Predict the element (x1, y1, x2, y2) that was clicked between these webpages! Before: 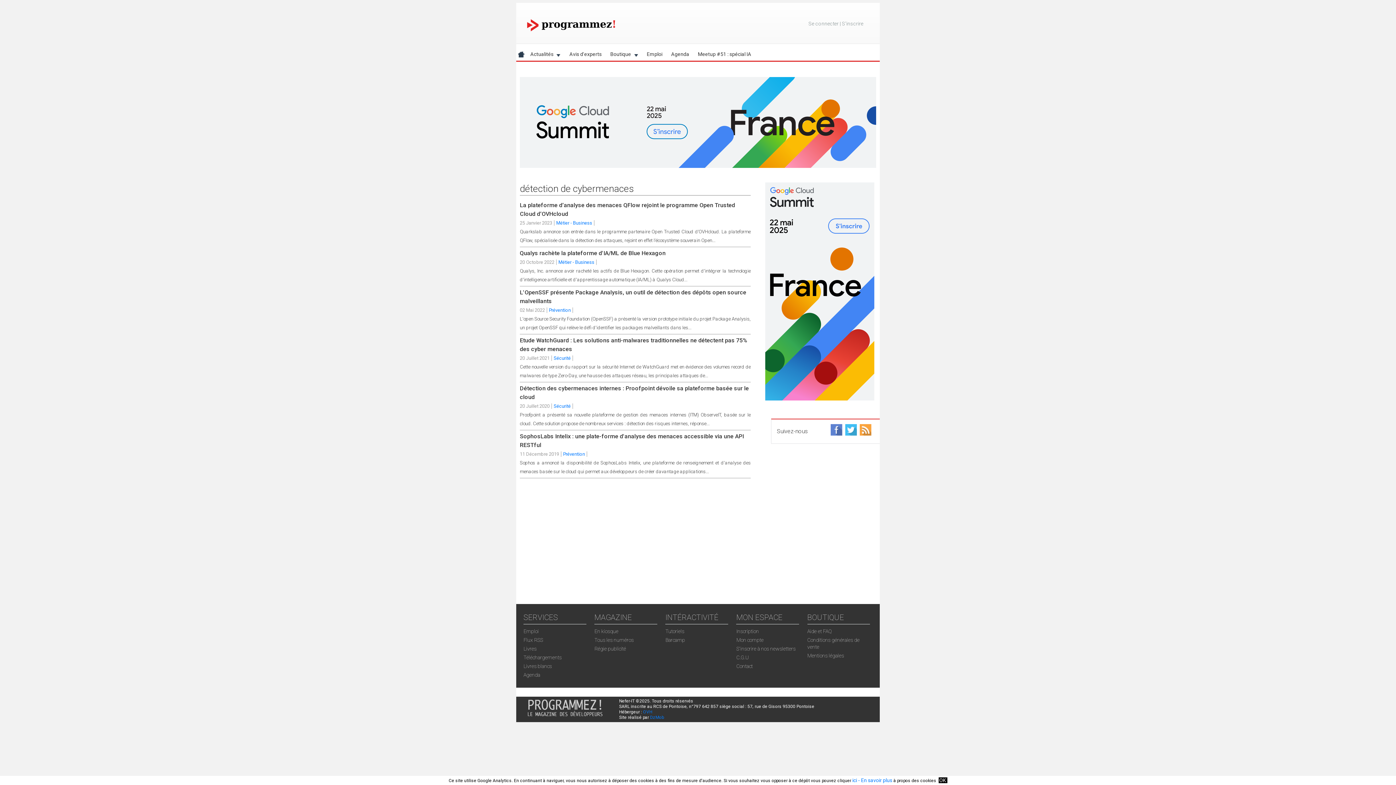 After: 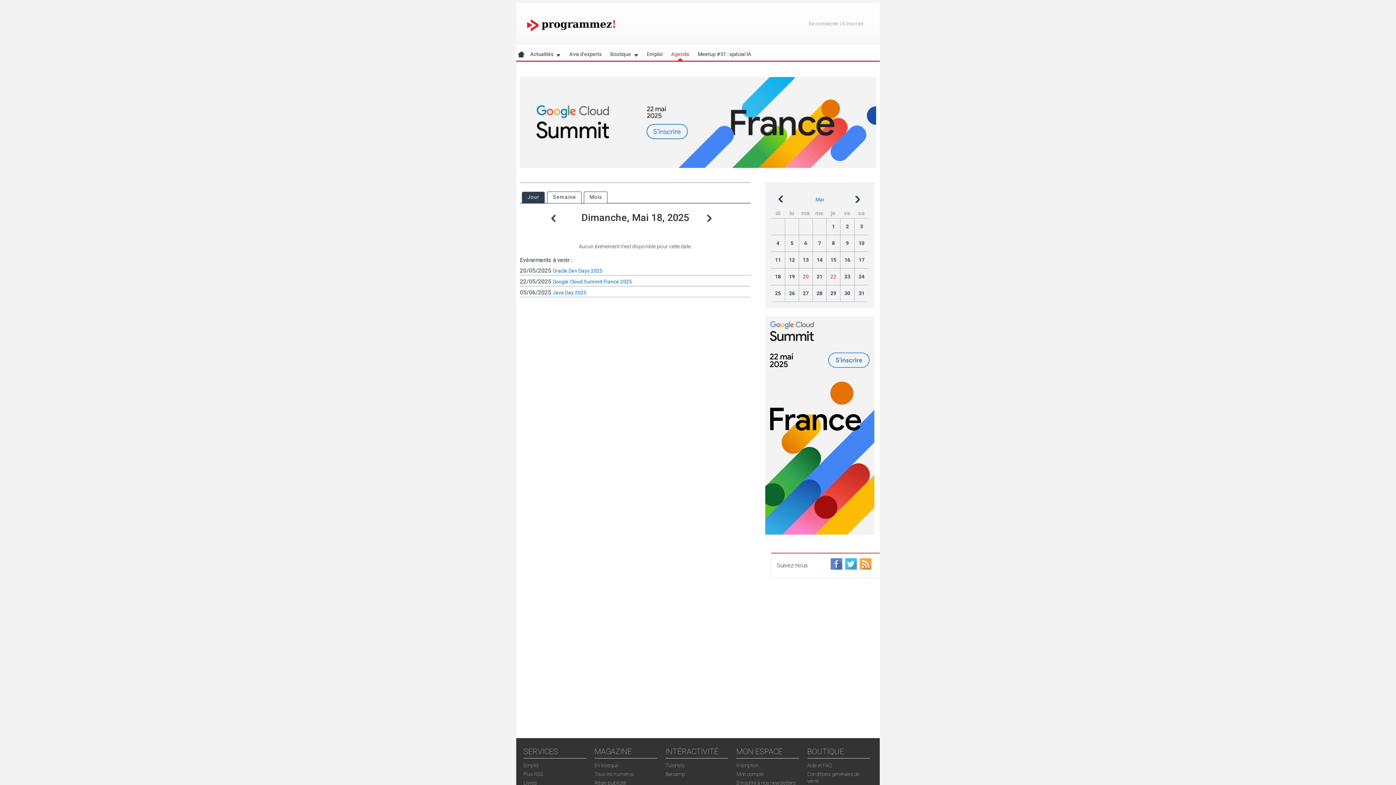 Action: bbox: (666, 47, 693, 60) label: Agenda